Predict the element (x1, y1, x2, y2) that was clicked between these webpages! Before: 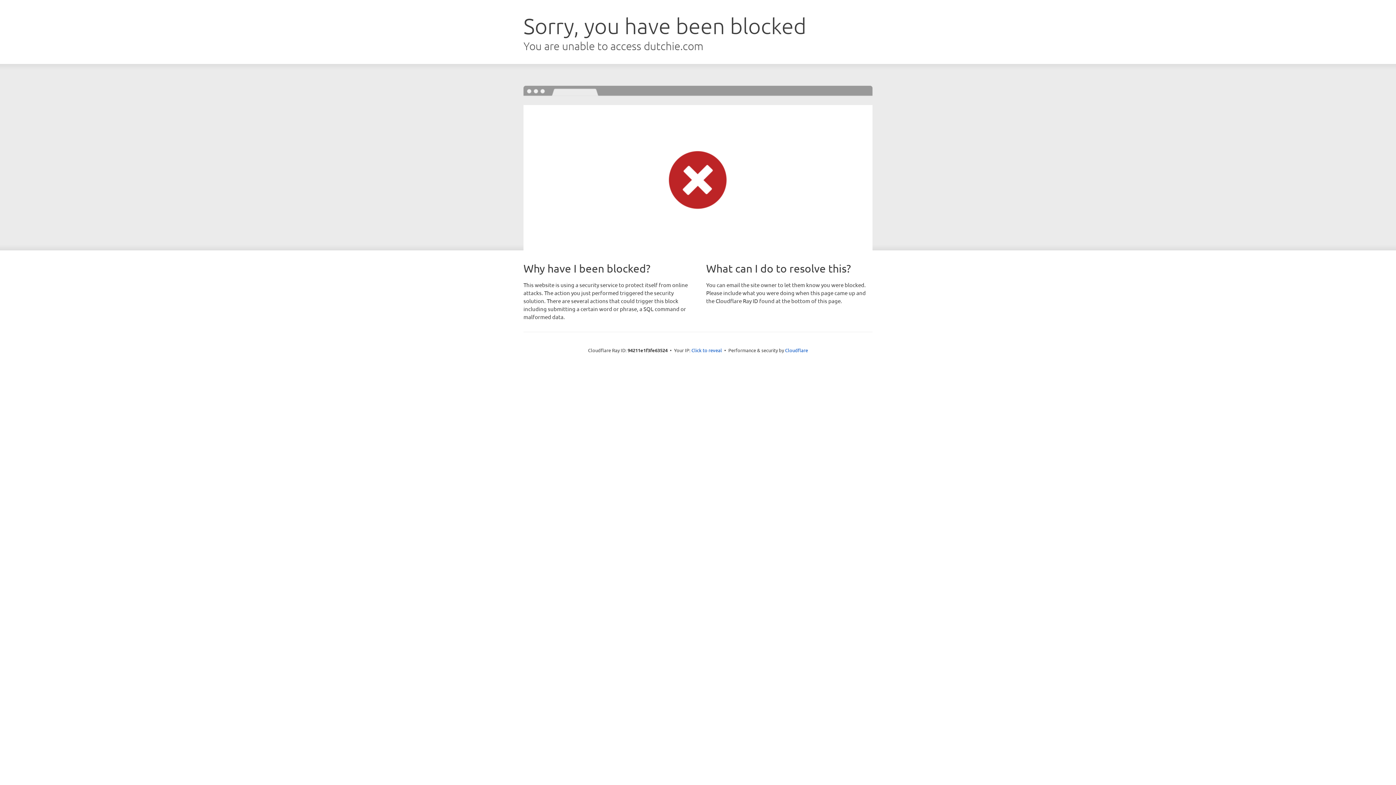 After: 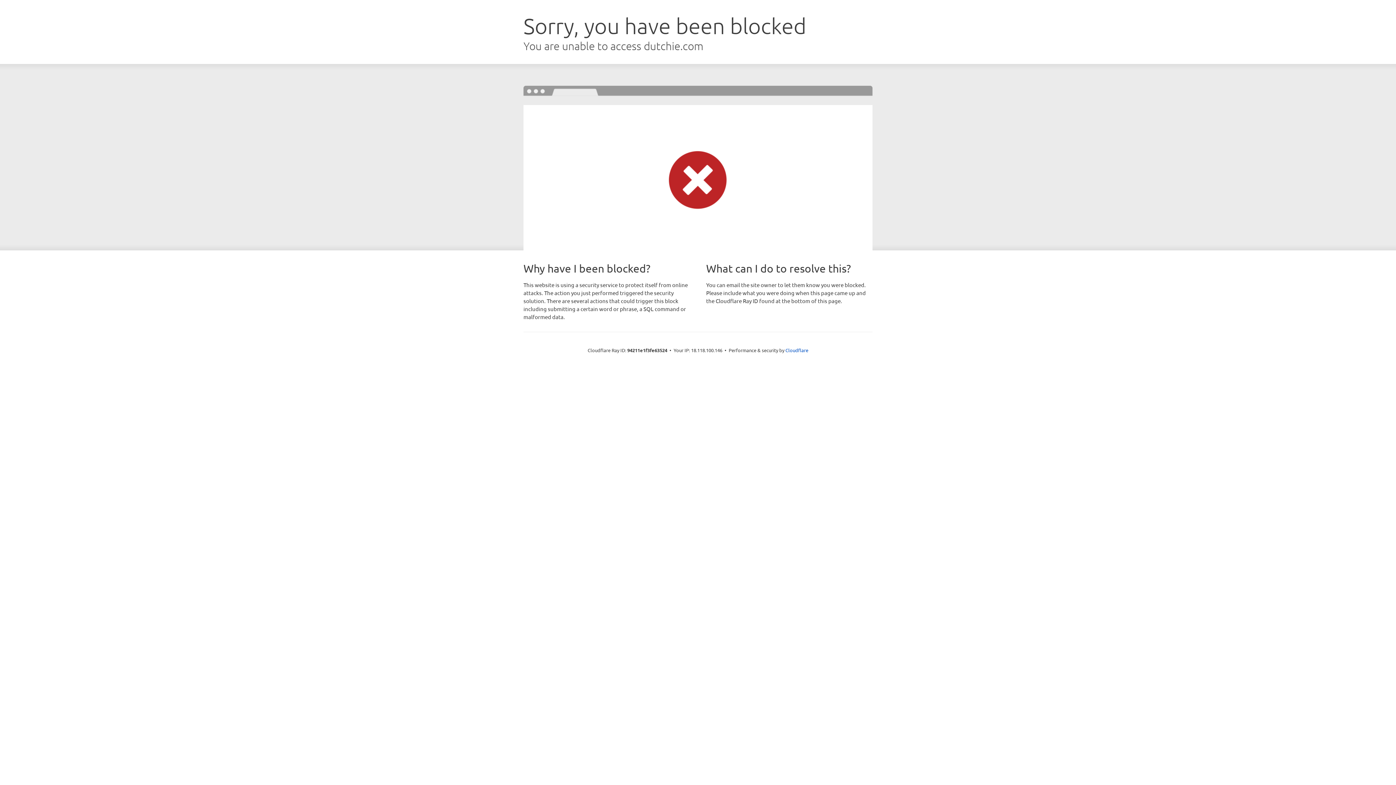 Action: bbox: (691, 346, 722, 353) label: Click to reveal